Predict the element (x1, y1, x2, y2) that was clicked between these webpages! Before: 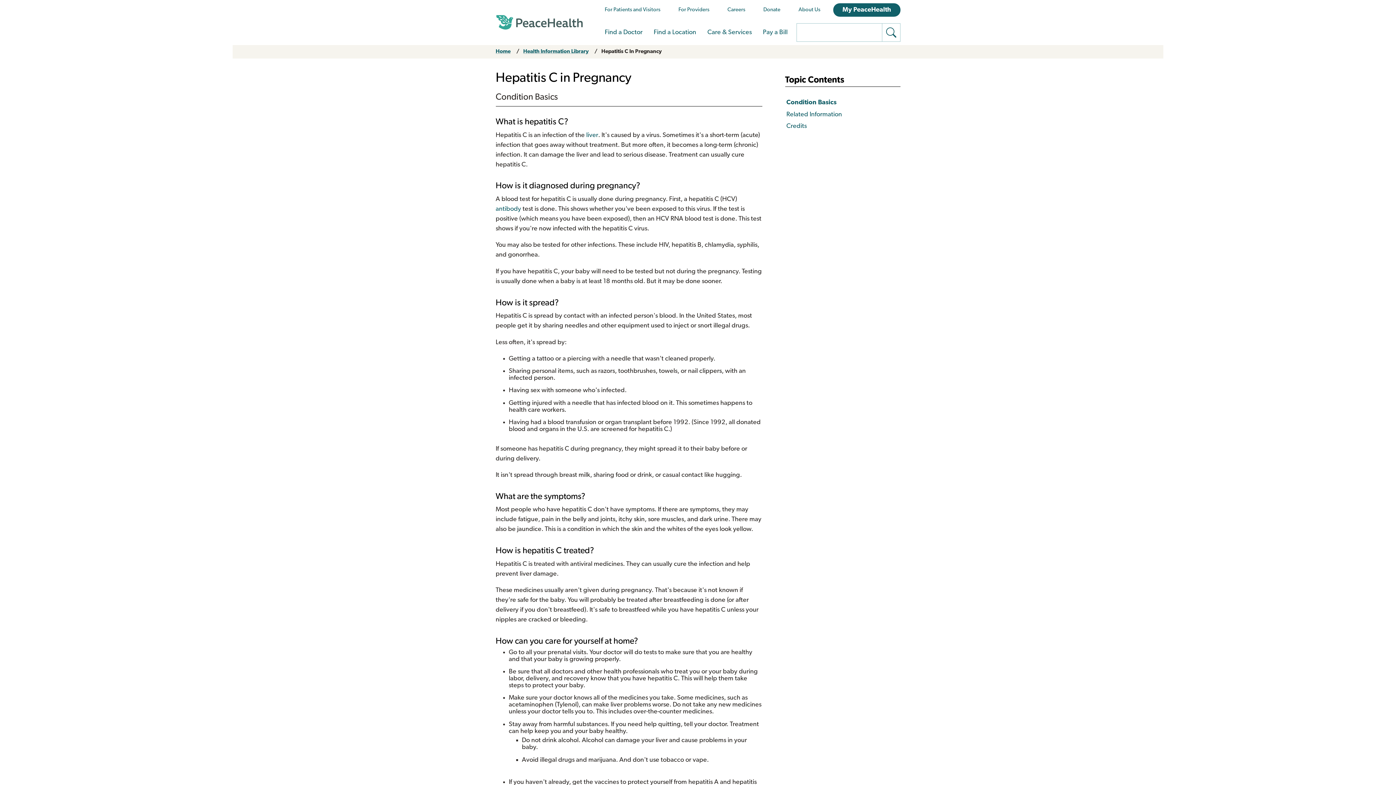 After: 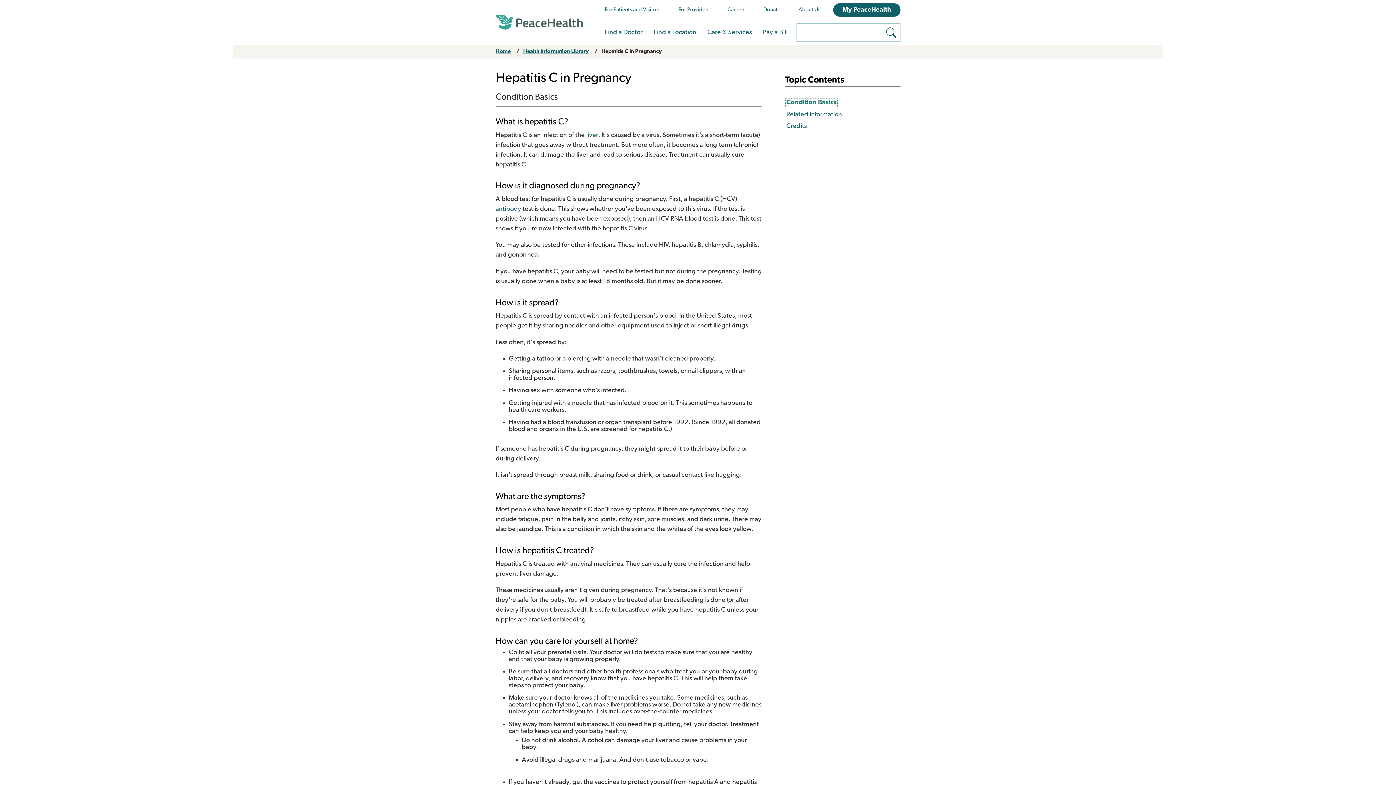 Action: bbox: (786, 99, 836, 106) label: Condition Basics